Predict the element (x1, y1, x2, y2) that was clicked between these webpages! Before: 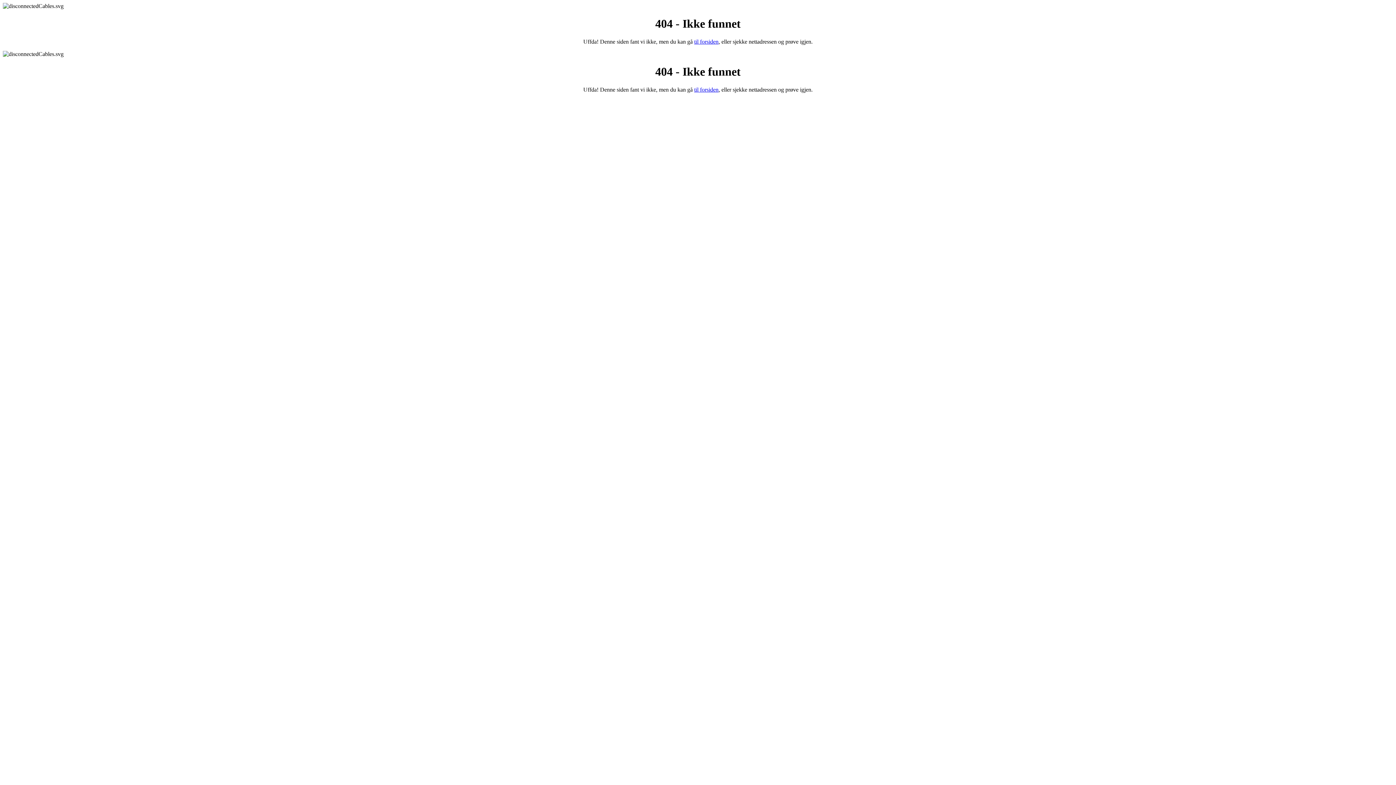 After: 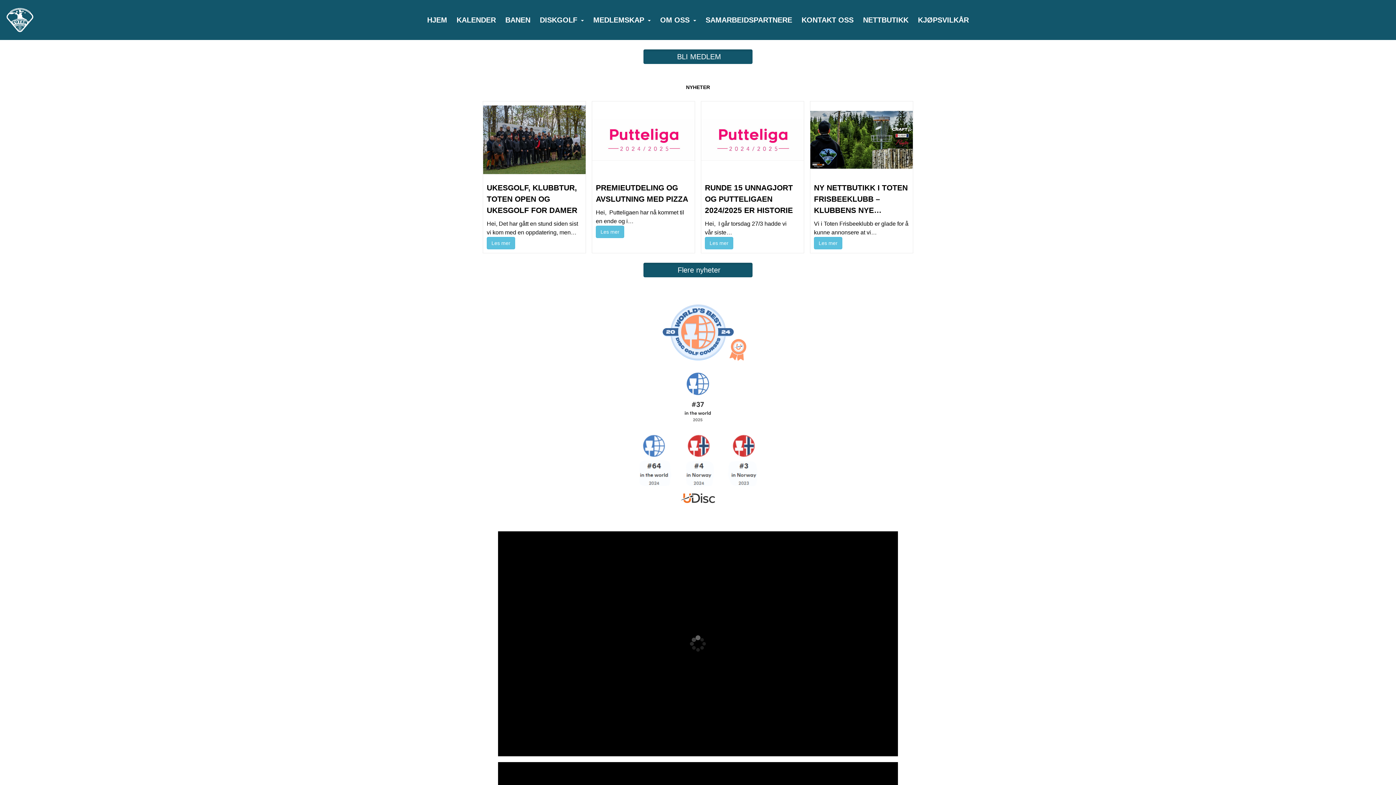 Action: label: til forsiden bbox: (694, 86, 718, 92)